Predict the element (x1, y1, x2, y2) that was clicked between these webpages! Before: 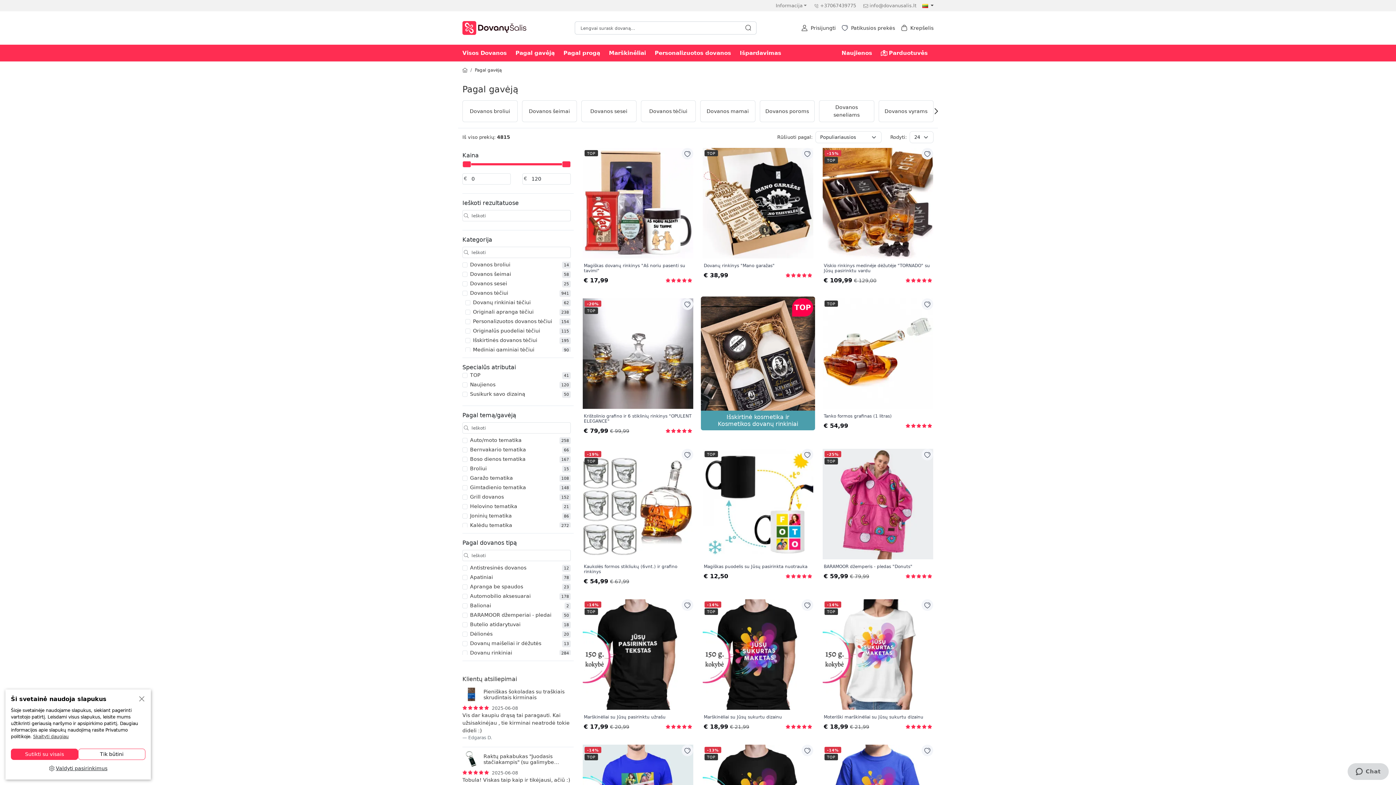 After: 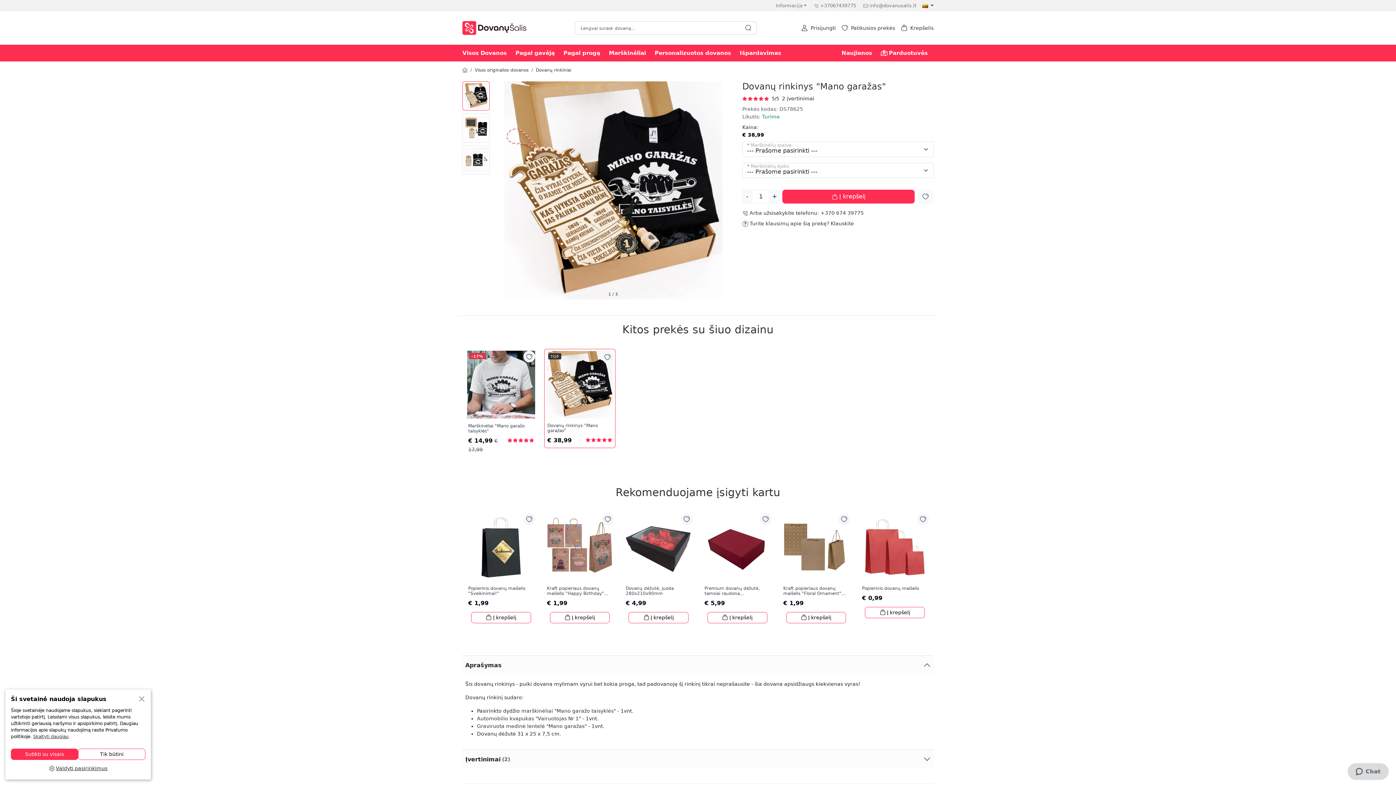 Action: bbox: (701, 146, 815, 260)